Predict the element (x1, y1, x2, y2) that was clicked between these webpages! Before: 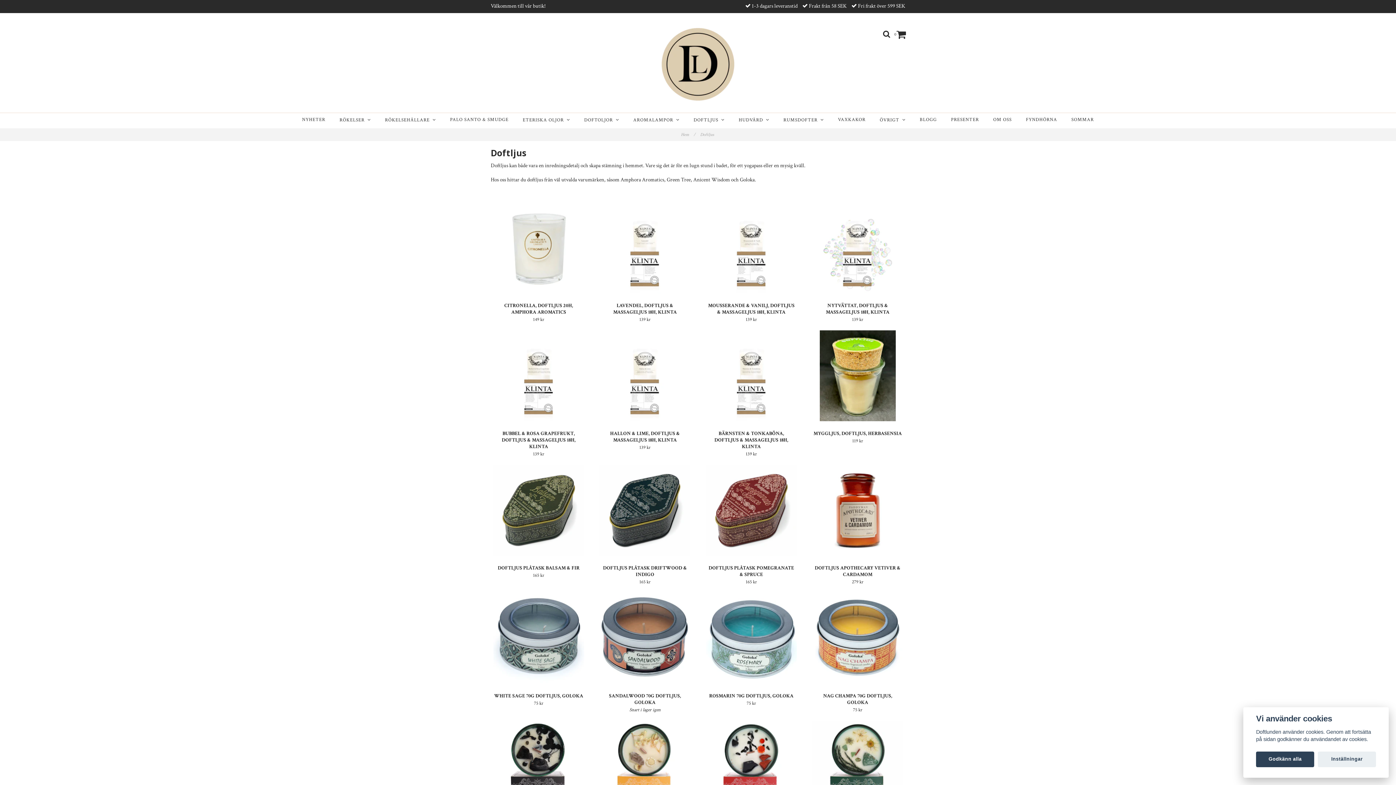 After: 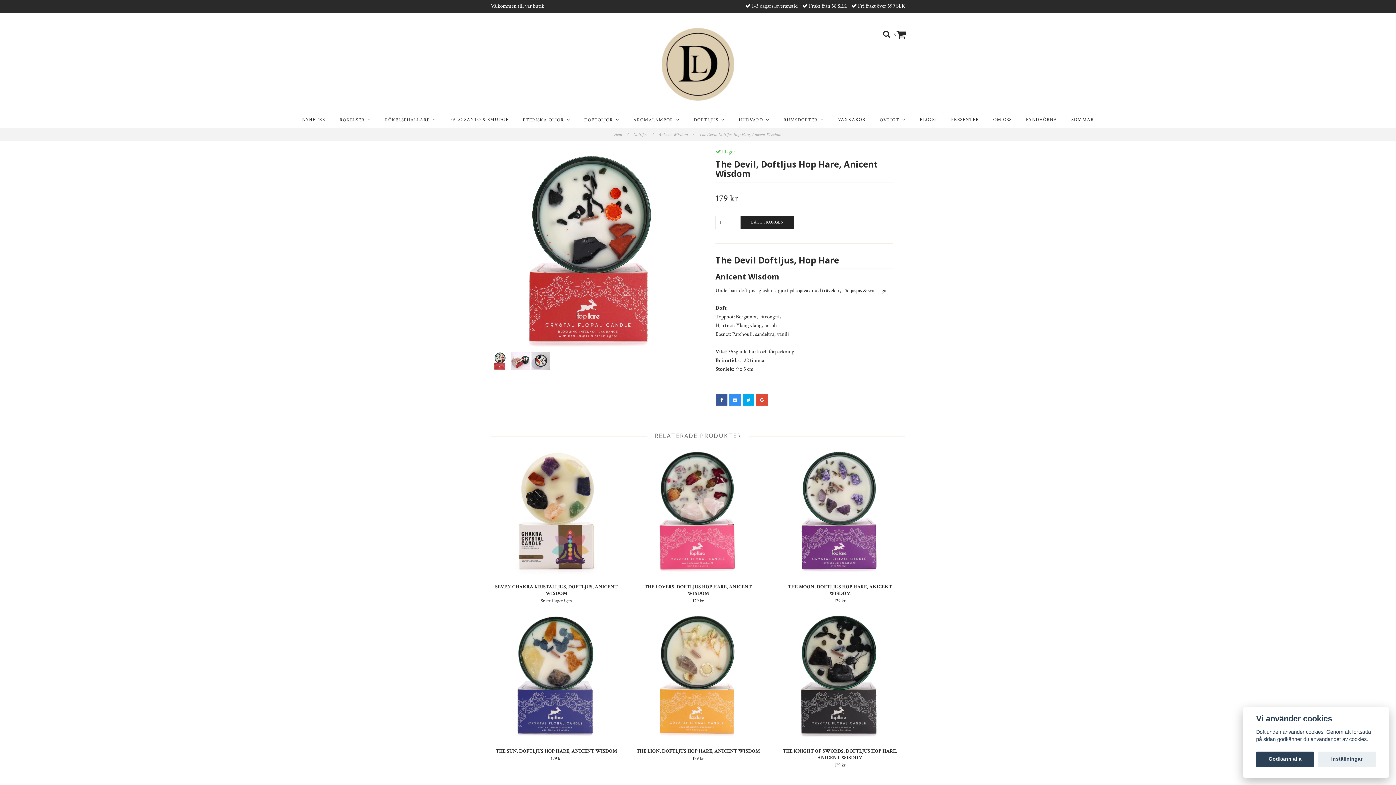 Action: bbox: (703, 721, 799, 812)